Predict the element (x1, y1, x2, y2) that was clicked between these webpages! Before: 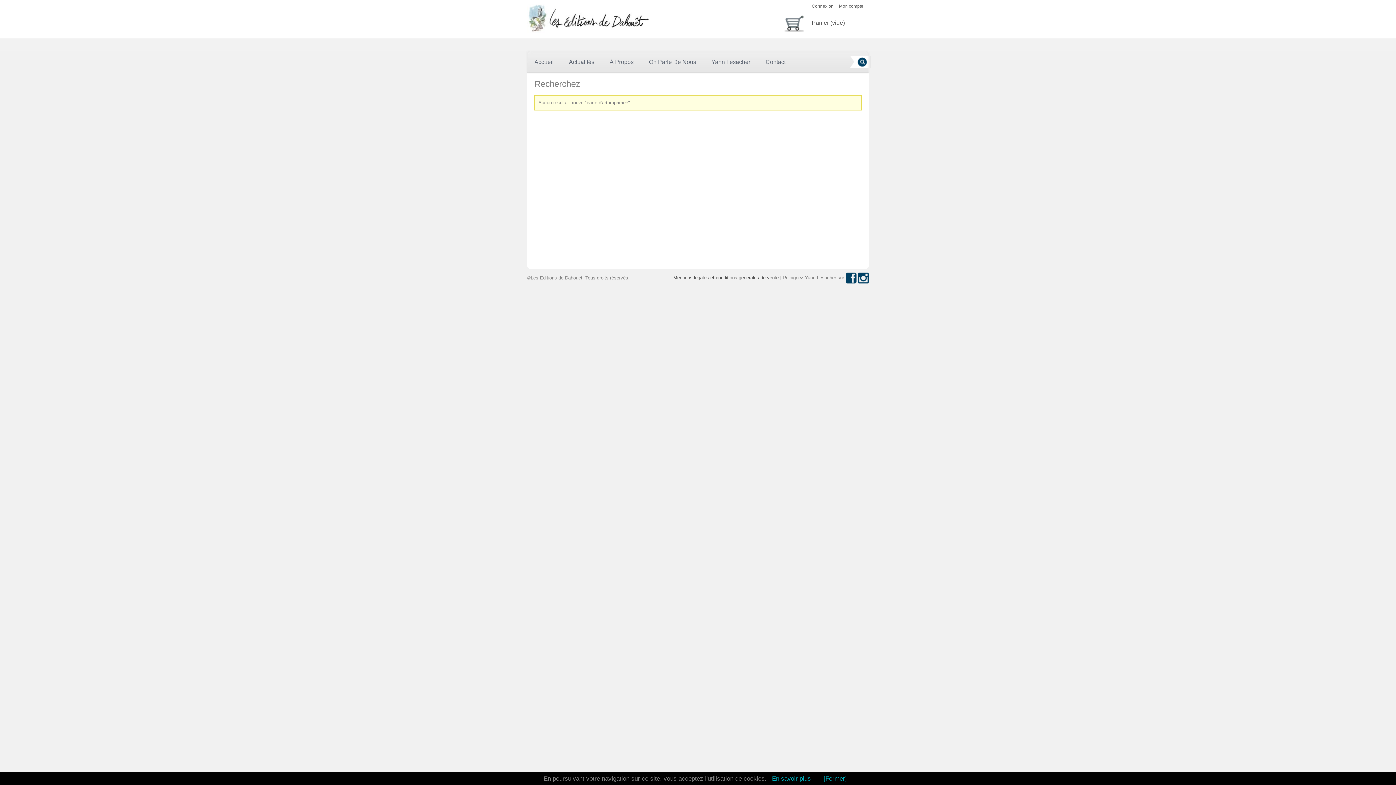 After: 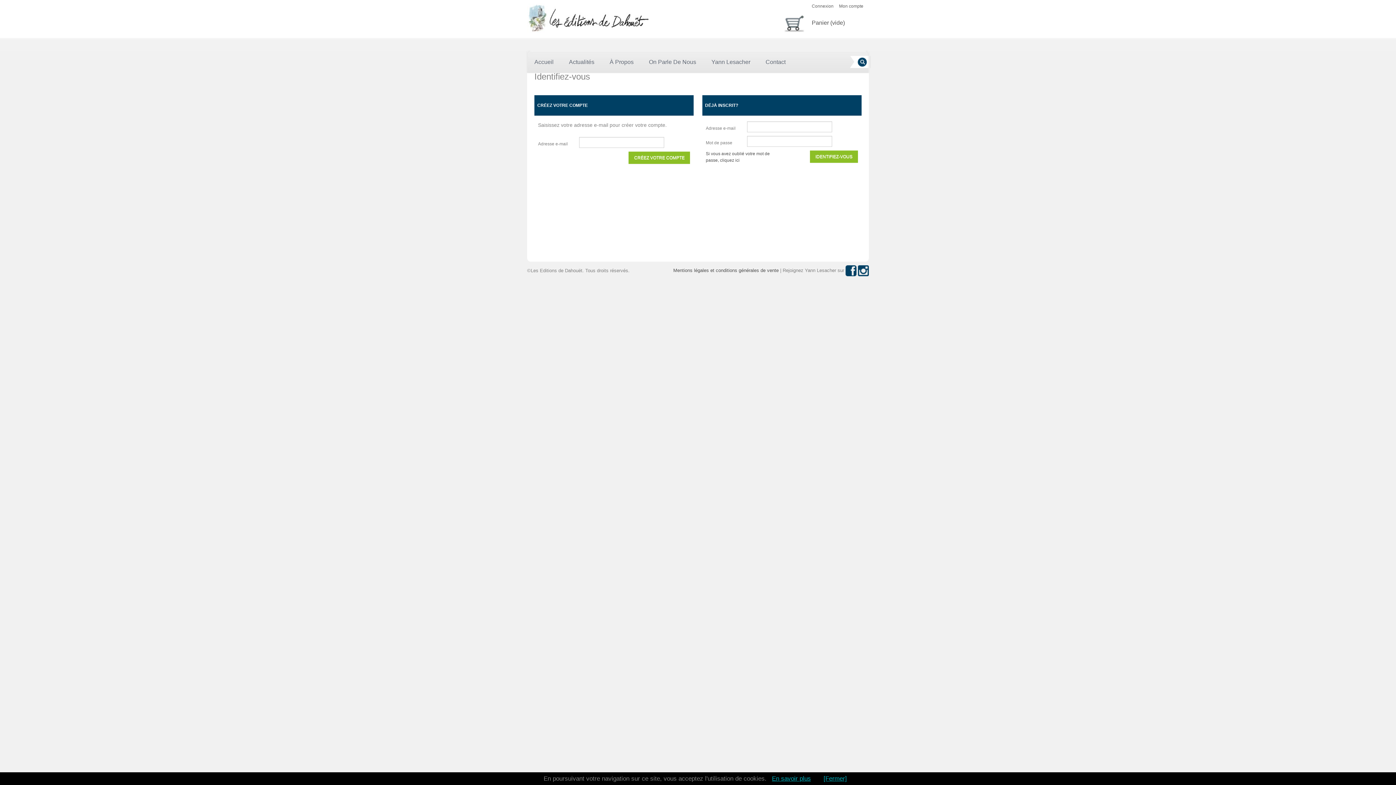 Action: bbox: (839, 3, 863, 8) label: Mon compte